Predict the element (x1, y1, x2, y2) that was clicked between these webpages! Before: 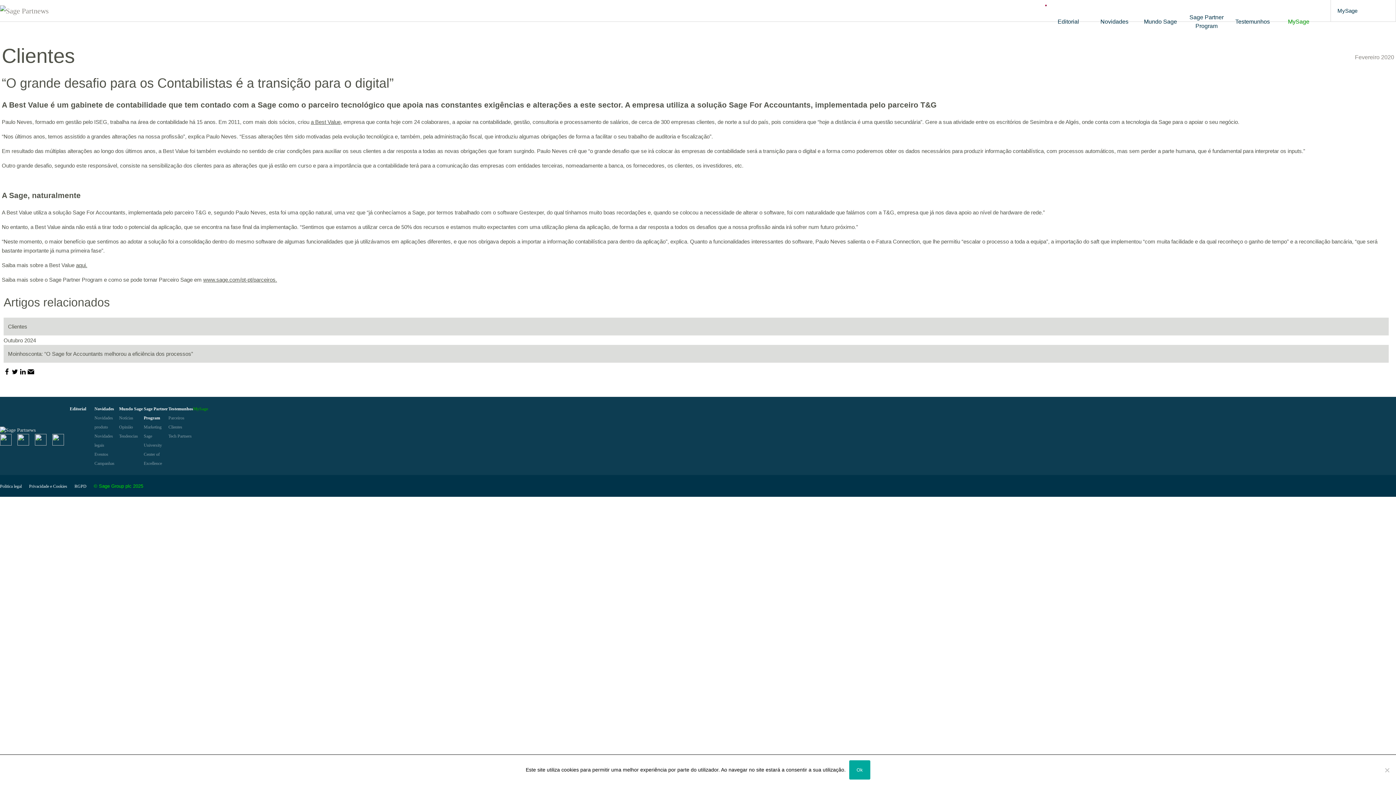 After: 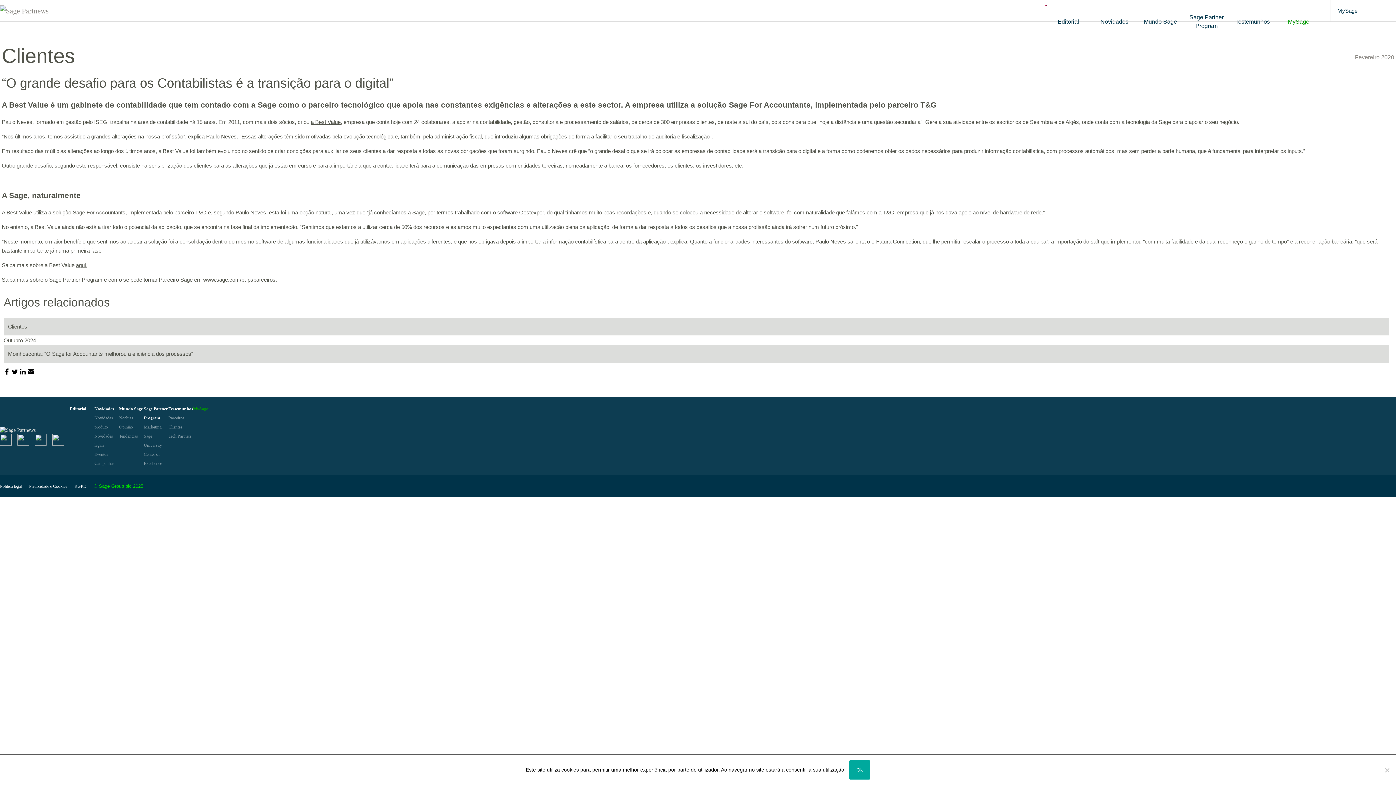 Action: bbox: (34, 434, 52, 445)